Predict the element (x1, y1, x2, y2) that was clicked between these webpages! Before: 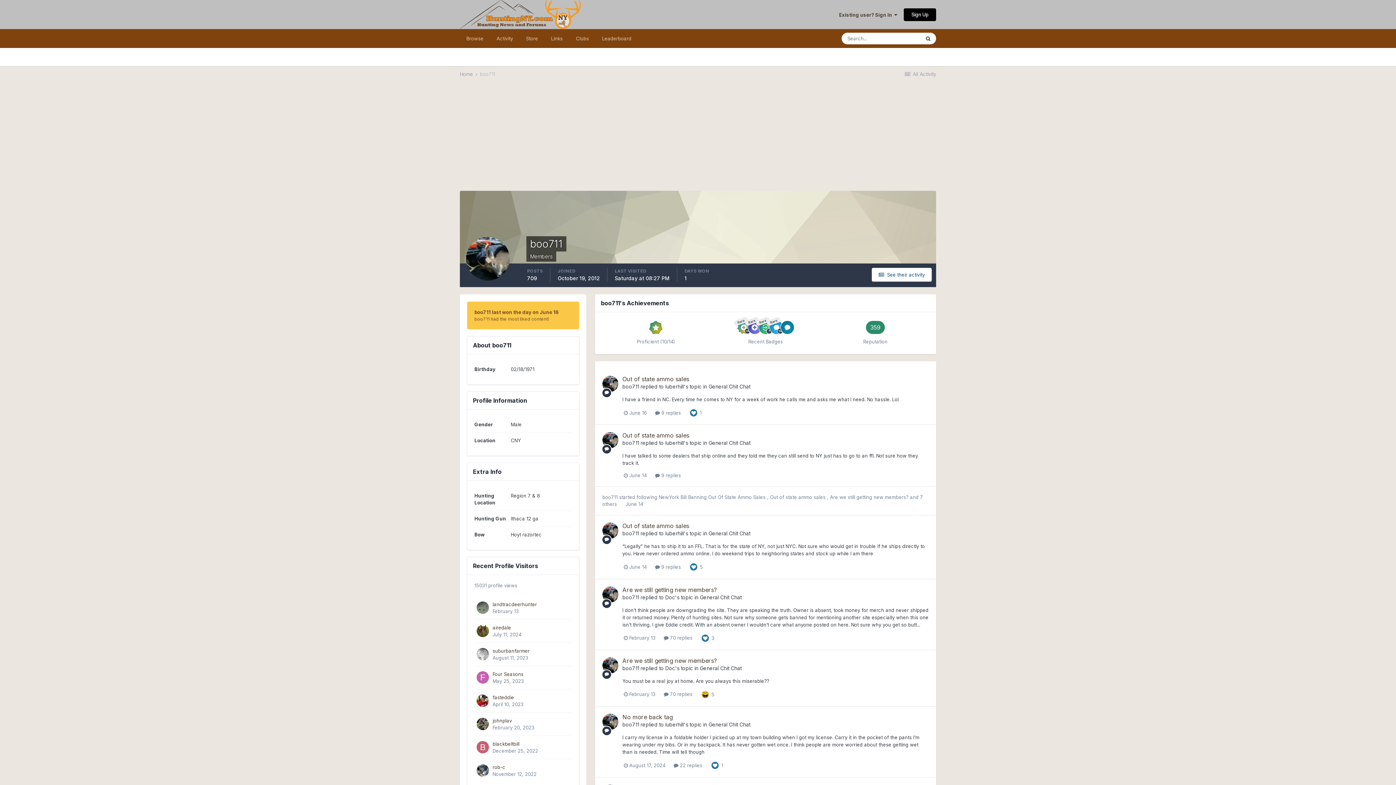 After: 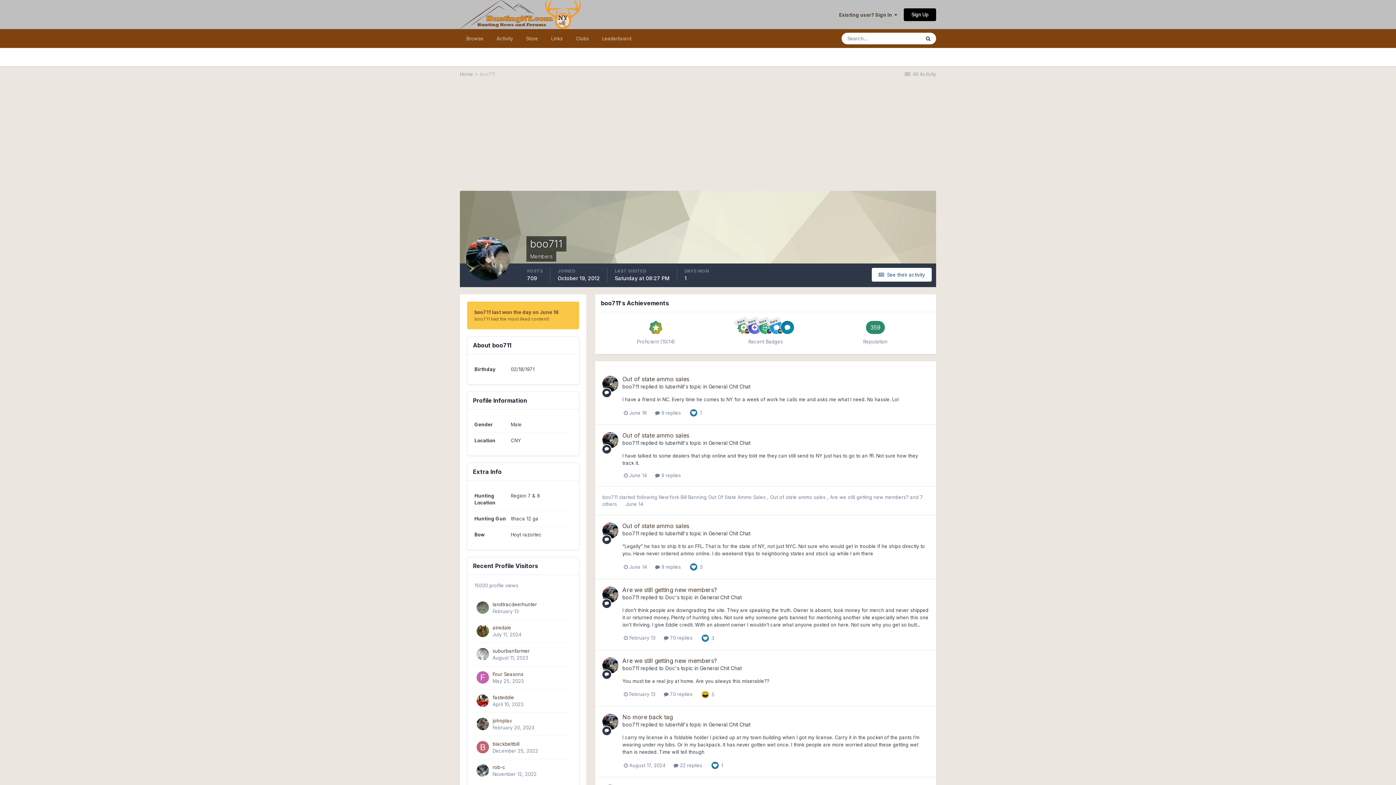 Action: bbox: (480, 71, 495, 77) label: boo711